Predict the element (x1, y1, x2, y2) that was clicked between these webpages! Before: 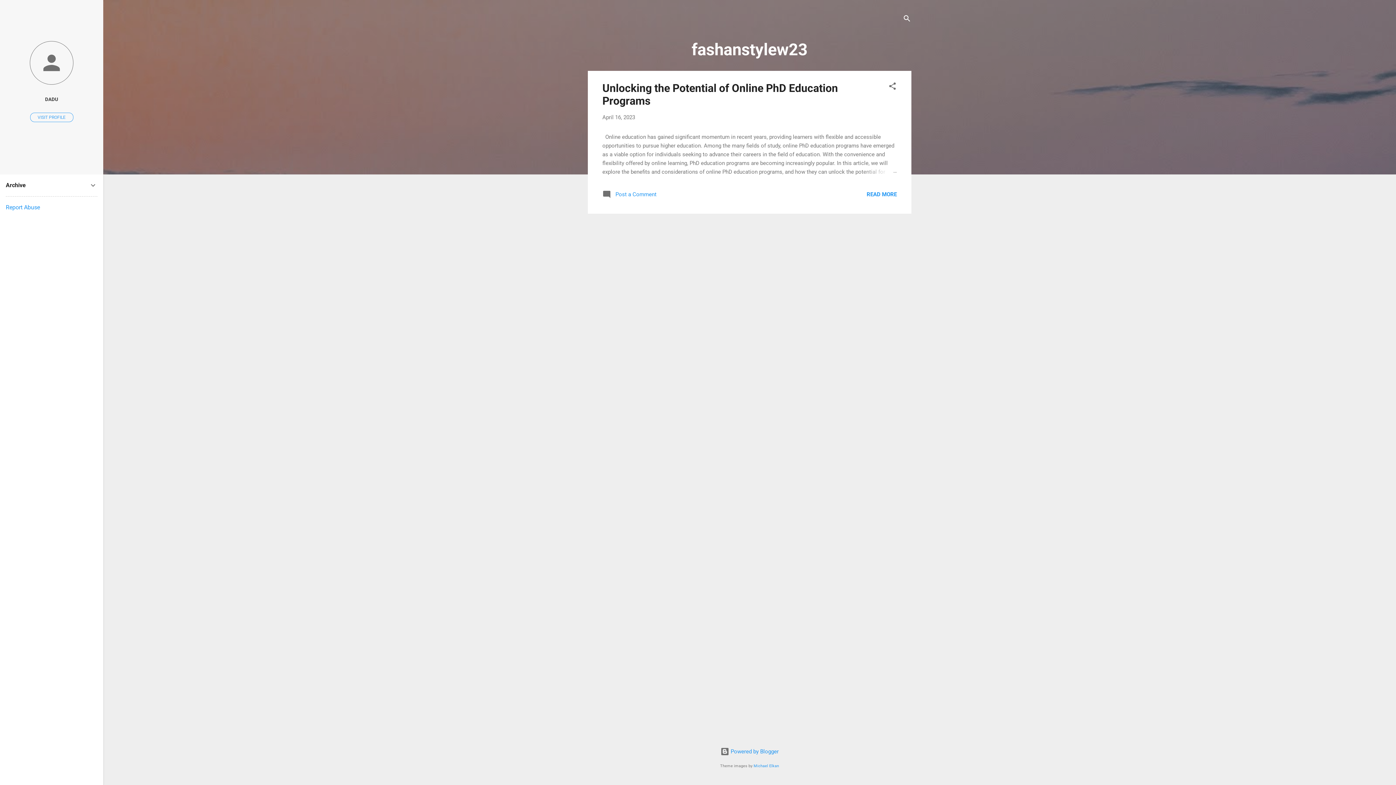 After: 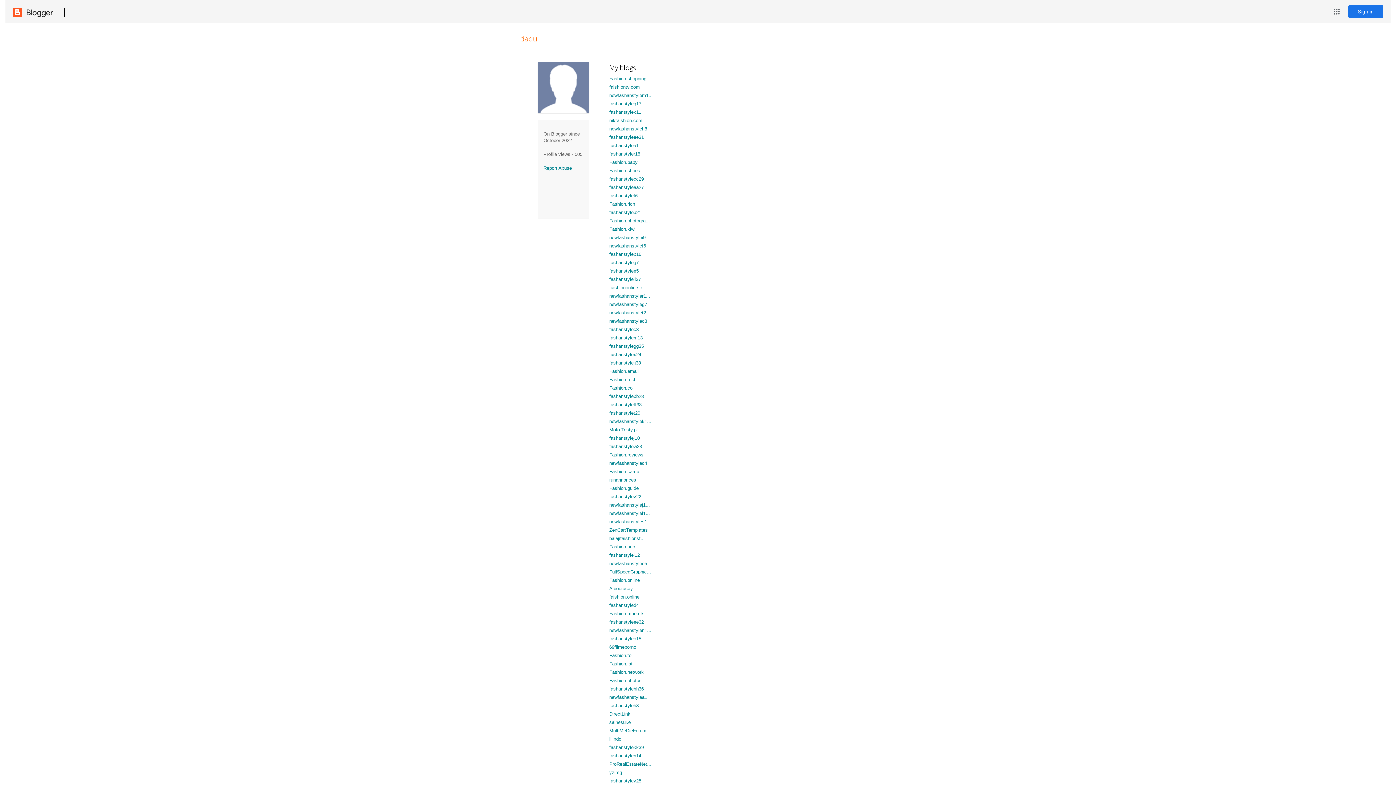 Action: bbox: (0, 40, 103, 86)